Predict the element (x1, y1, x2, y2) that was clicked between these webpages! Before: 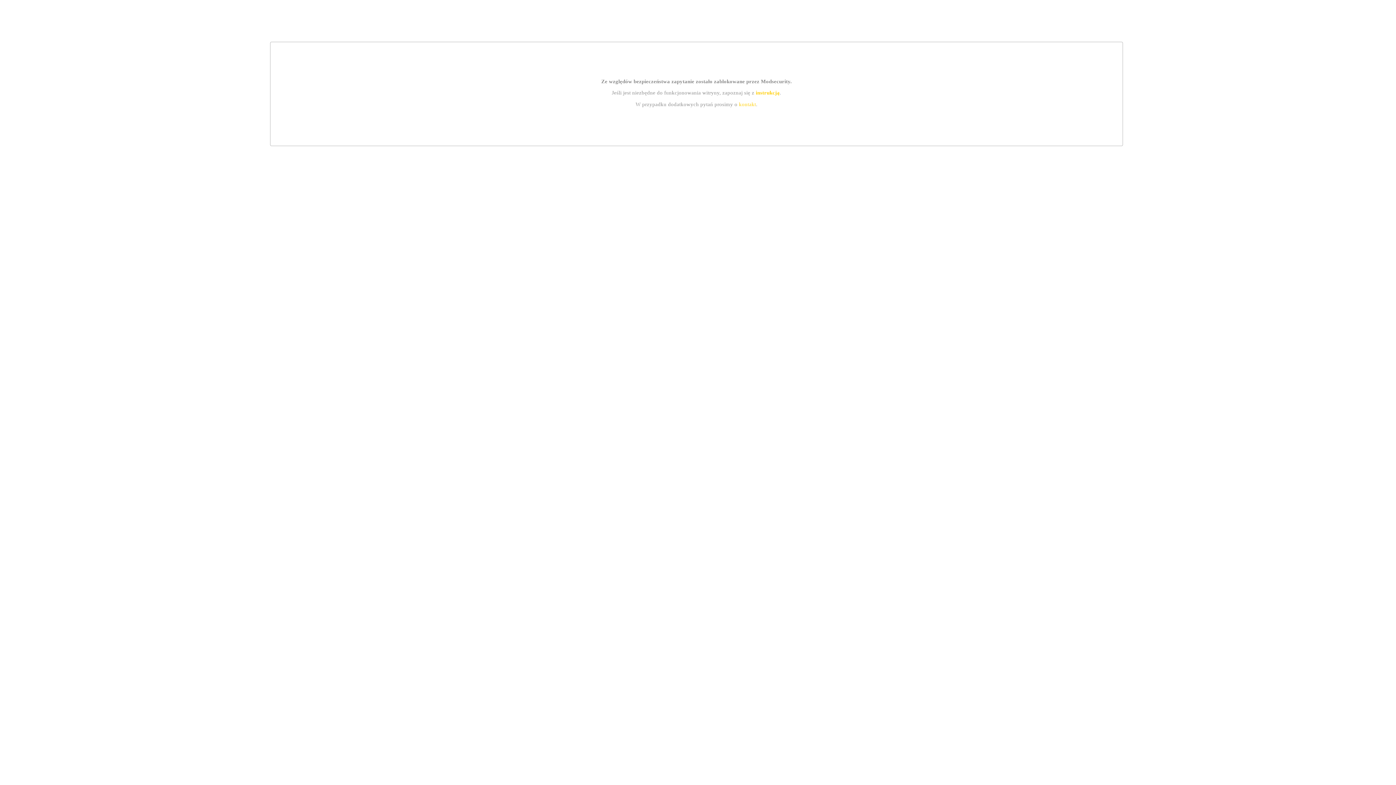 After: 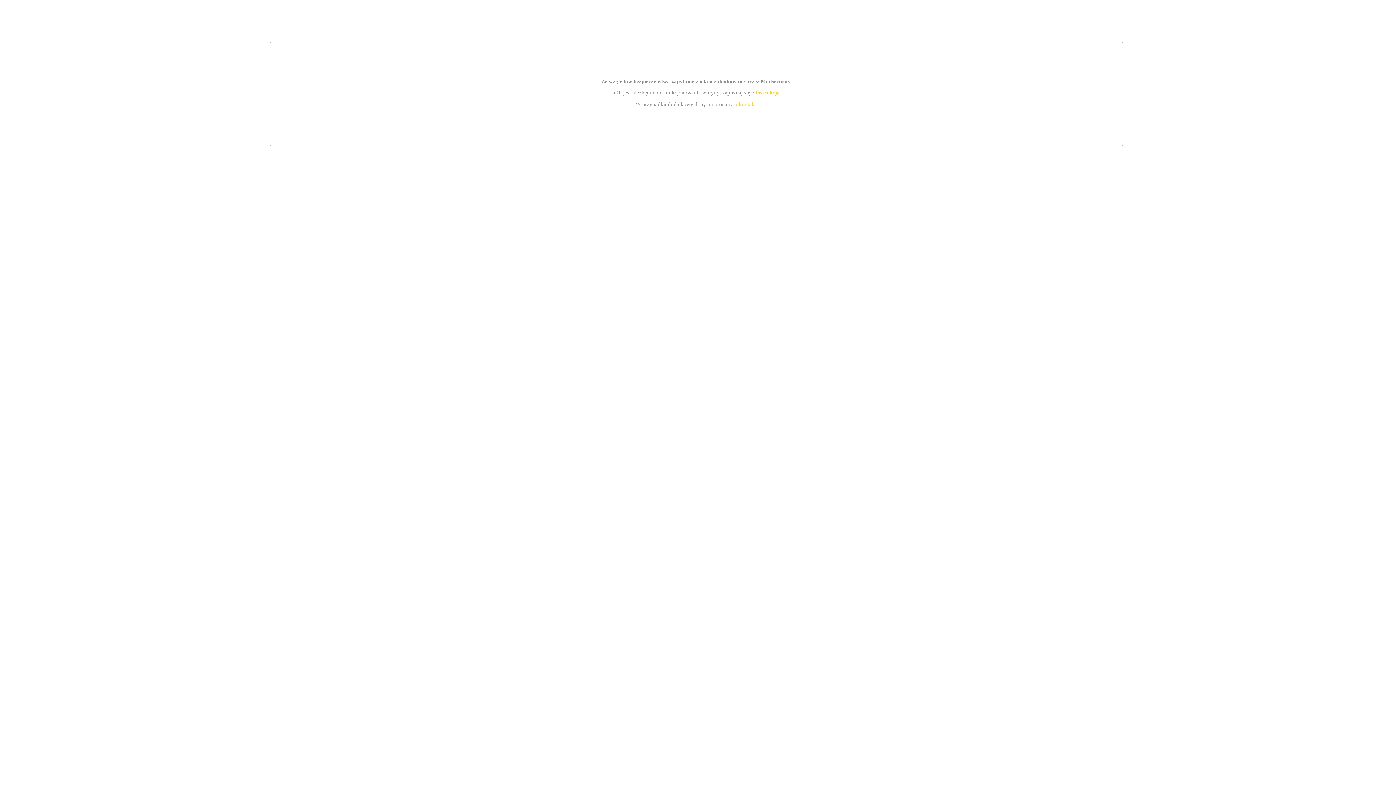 Action: bbox: (739, 101, 756, 107) label: kontakt